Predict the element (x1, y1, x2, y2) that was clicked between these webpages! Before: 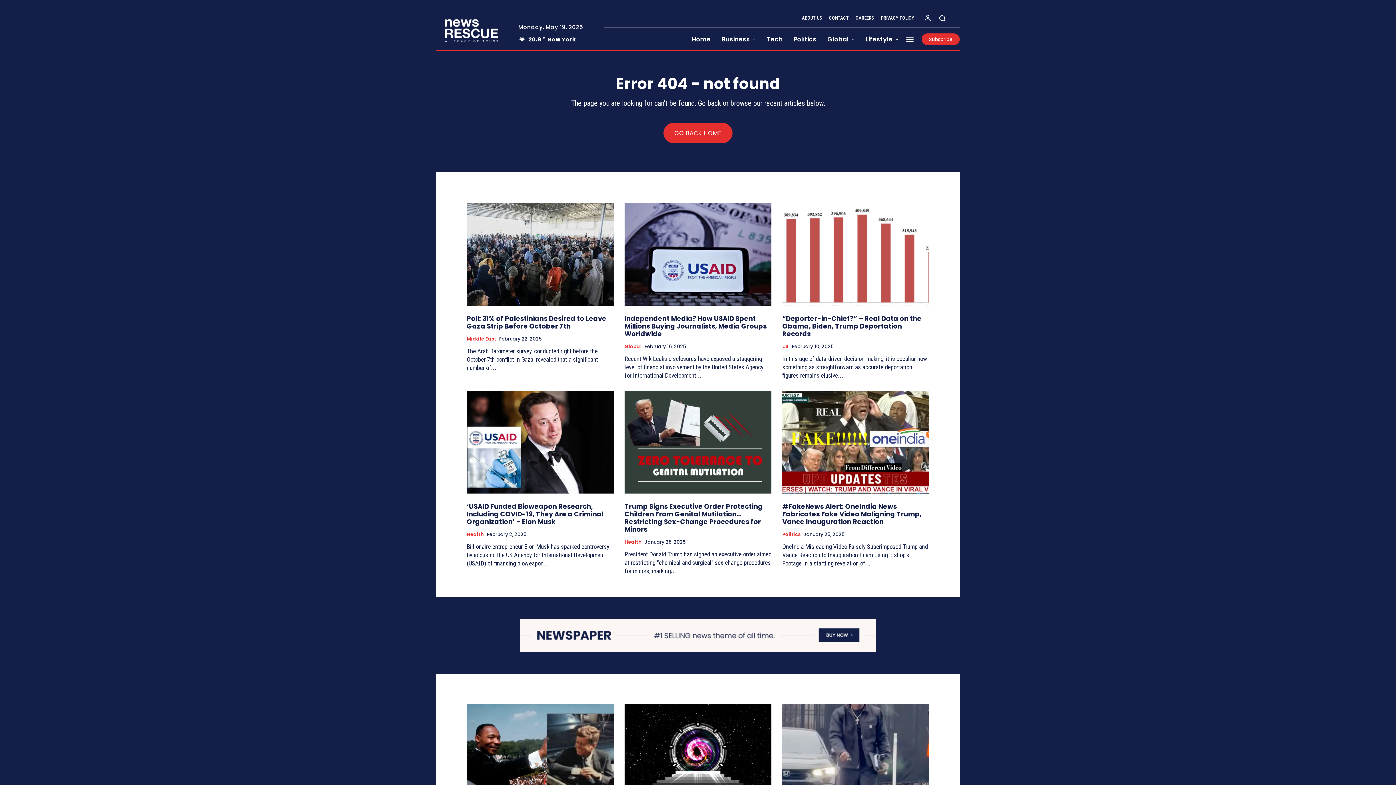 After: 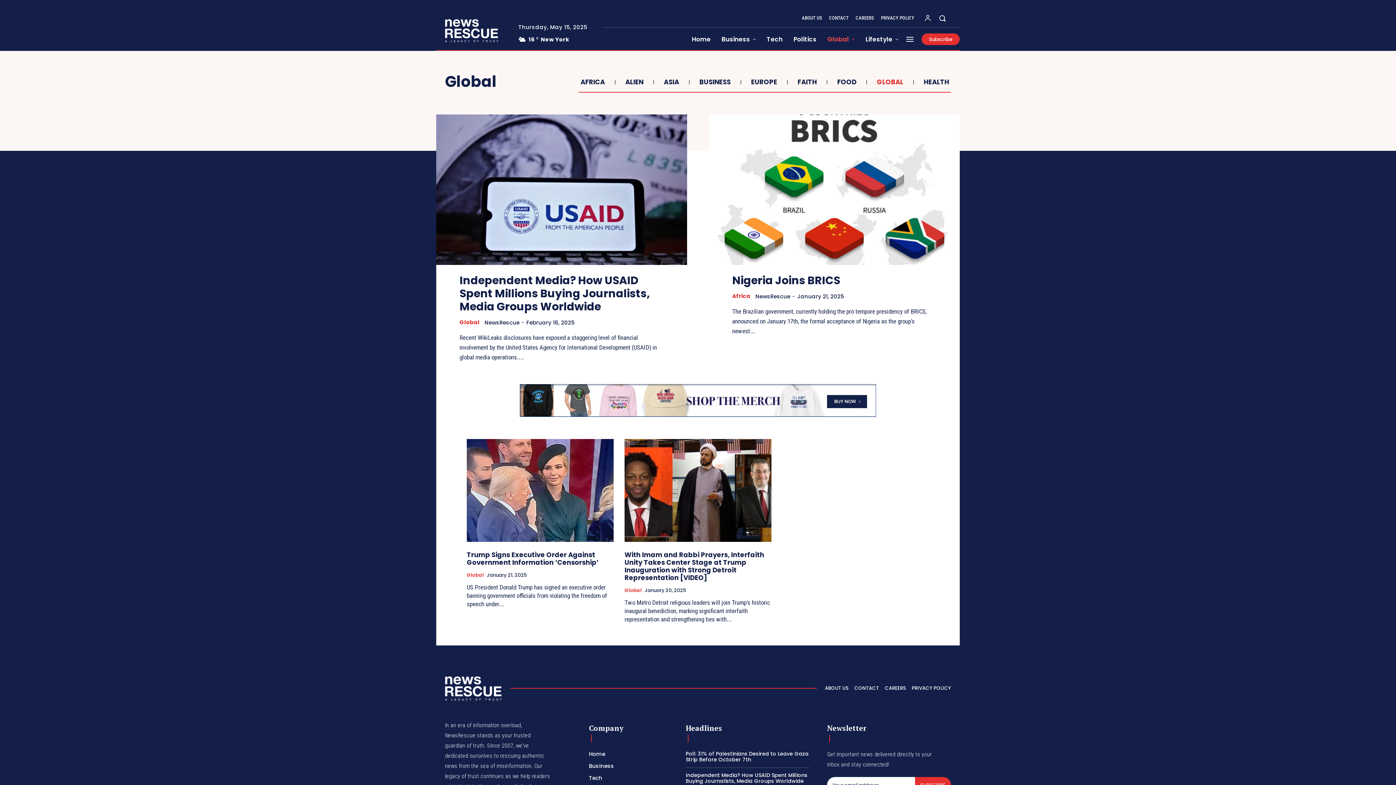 Action: bbox: (624, 343, 641, 349) label: Global